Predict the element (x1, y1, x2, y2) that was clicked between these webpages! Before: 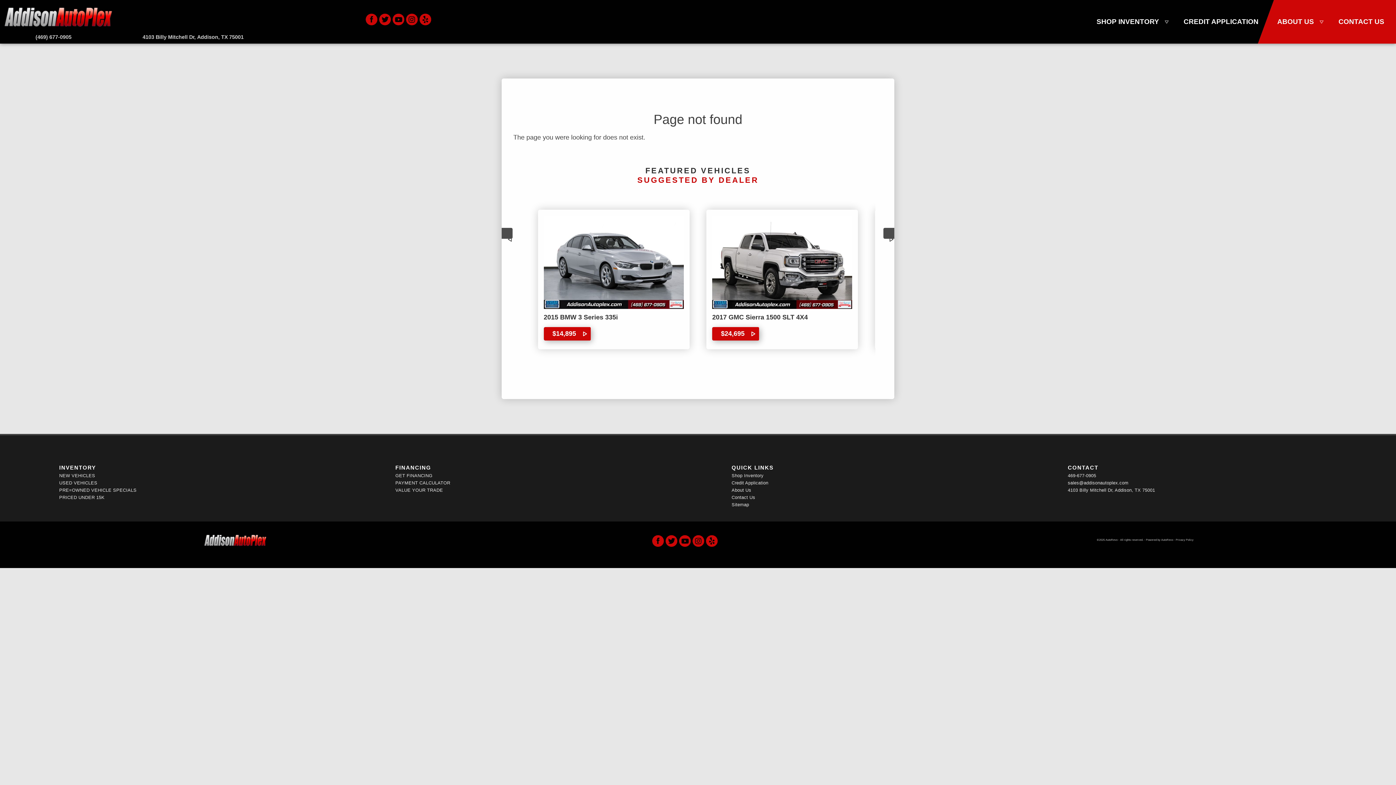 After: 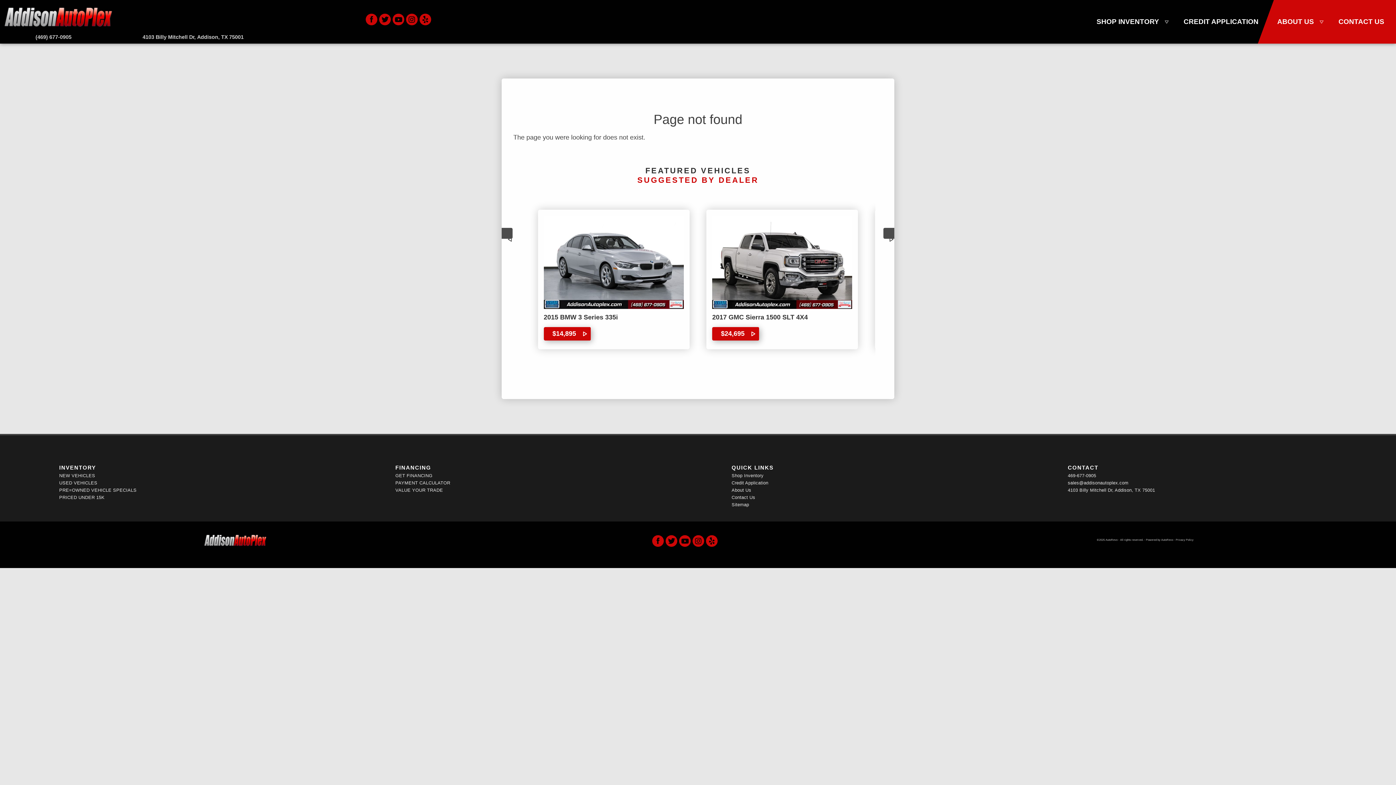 Action: bbox: (404, 13, 413, 22)